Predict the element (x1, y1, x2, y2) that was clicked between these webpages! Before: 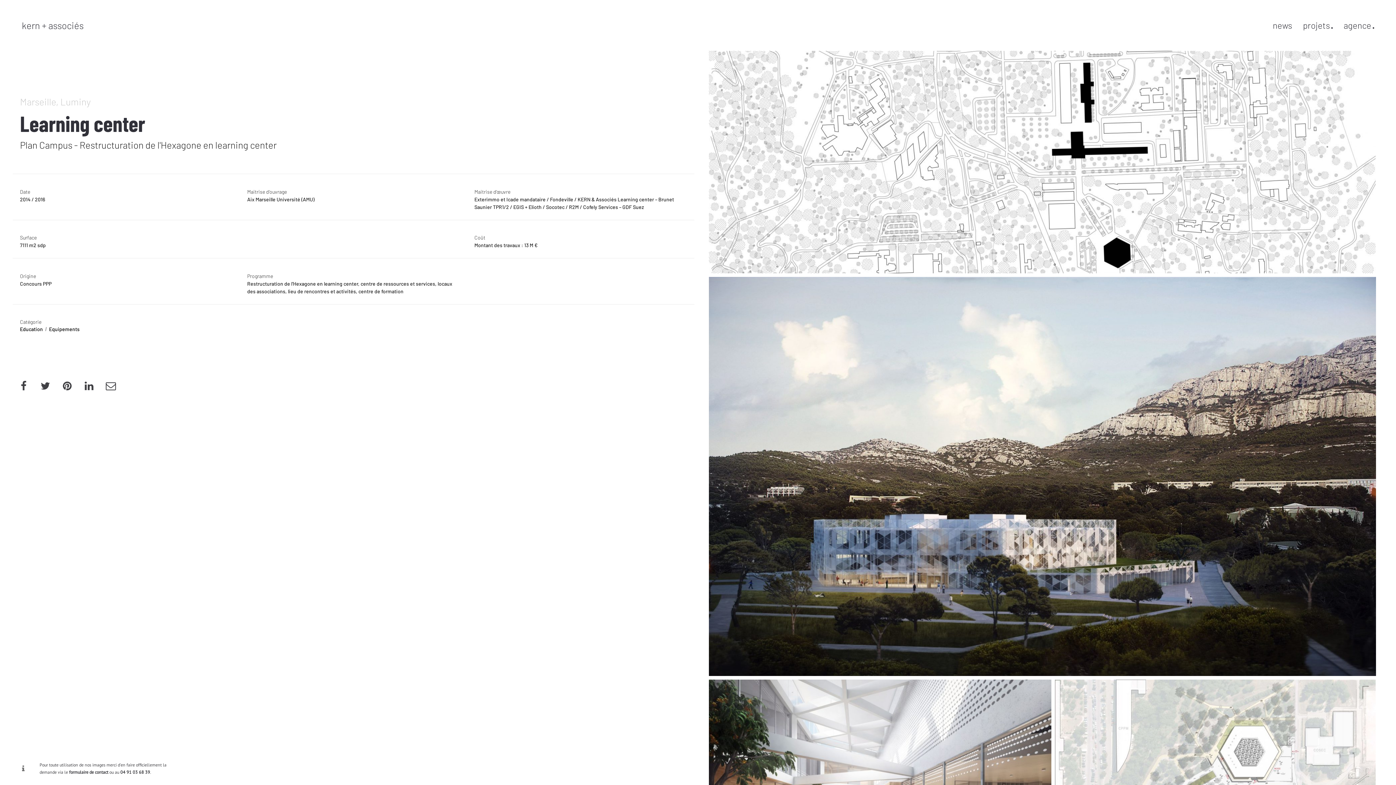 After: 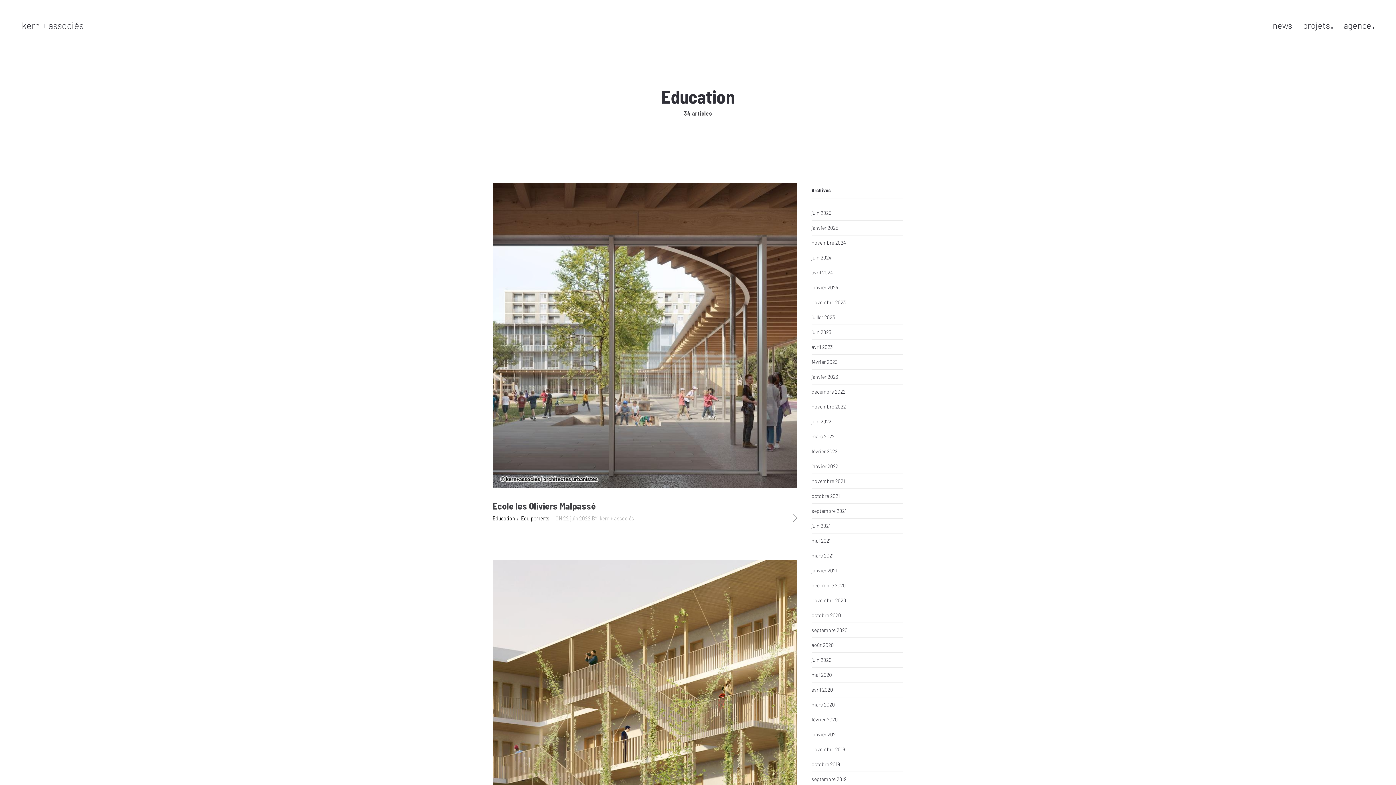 Action: label: Education bbox: (20, 325, 49, 332)